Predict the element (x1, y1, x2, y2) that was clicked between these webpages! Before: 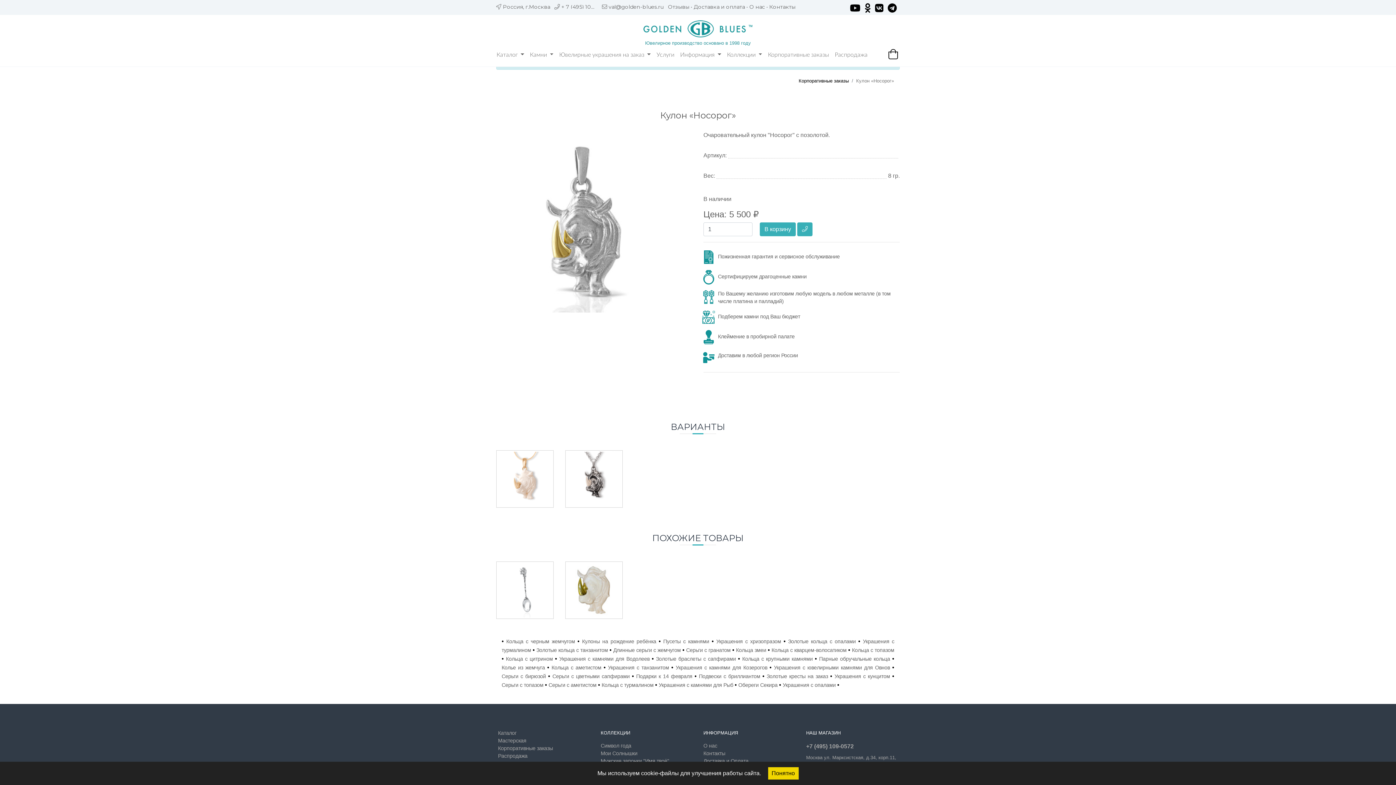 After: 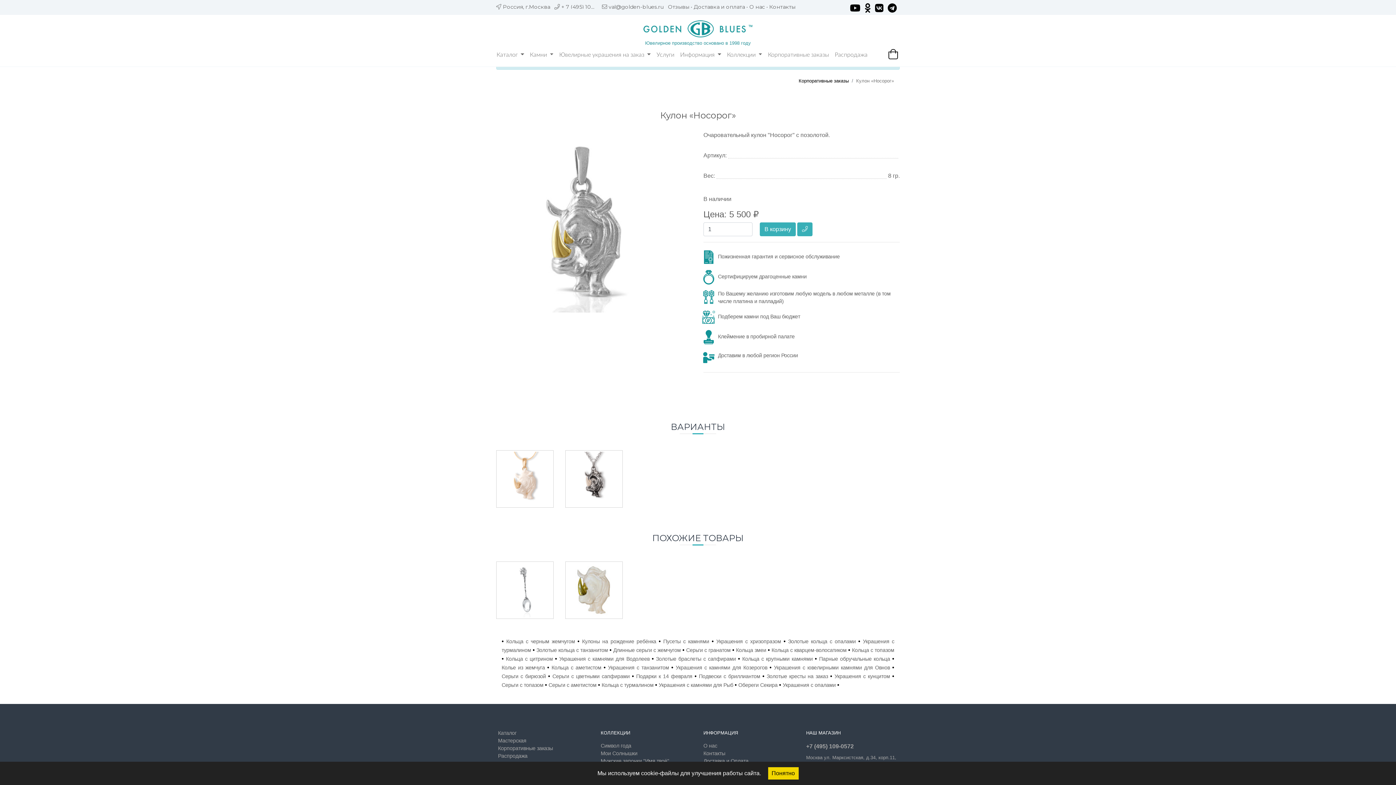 Action: bbox: (887, 5, 897, 11)